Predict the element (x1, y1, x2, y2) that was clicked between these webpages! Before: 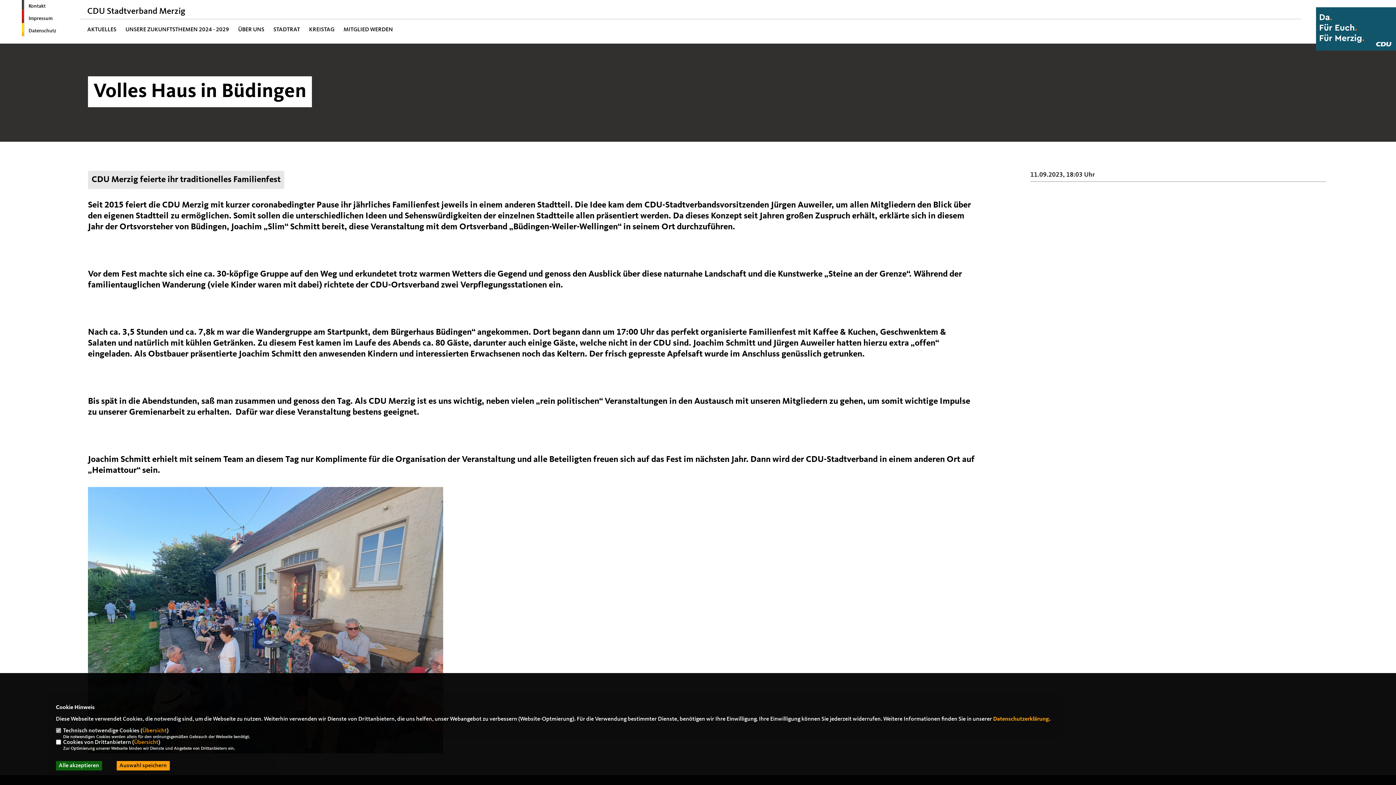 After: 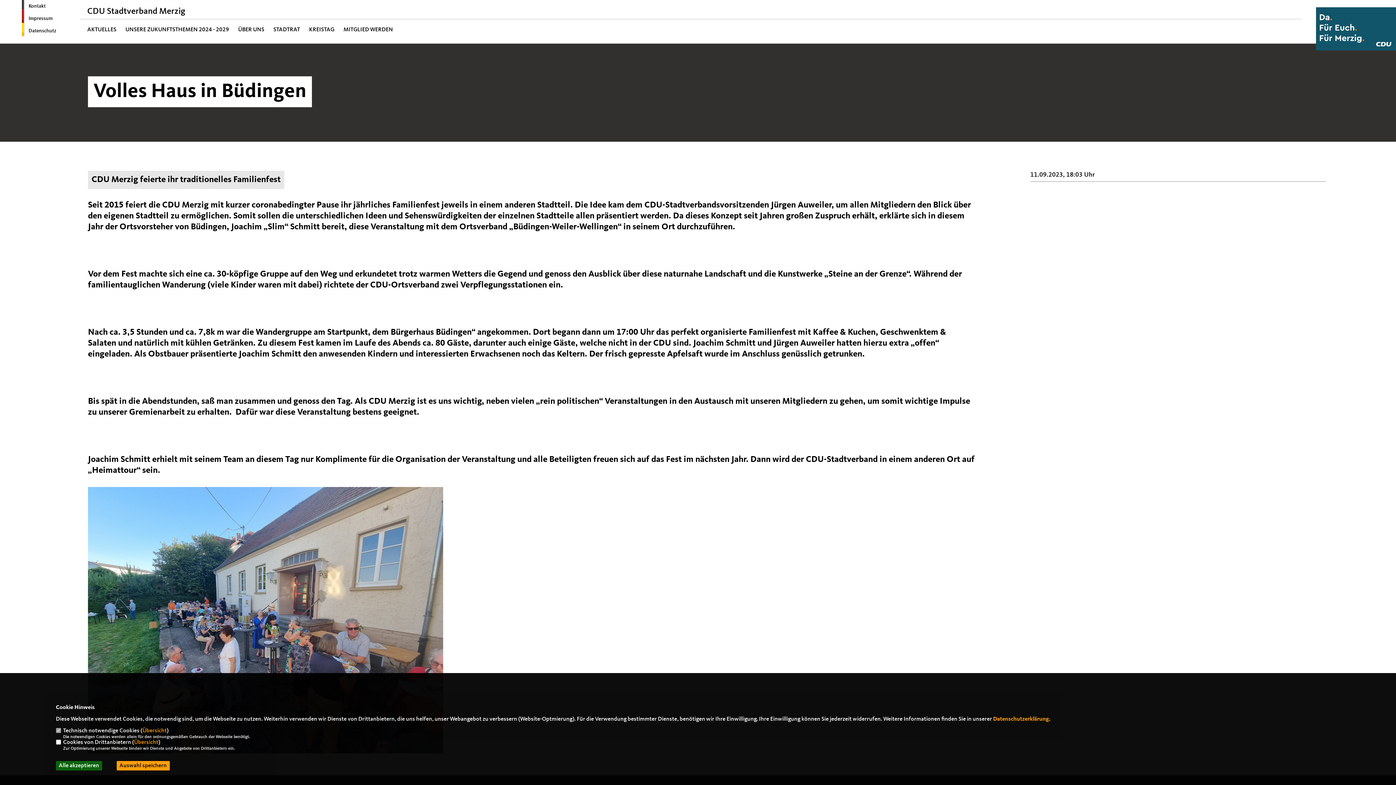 Action: bbox: (993, 716, 1049, 722) label: Datenschutzerklärung